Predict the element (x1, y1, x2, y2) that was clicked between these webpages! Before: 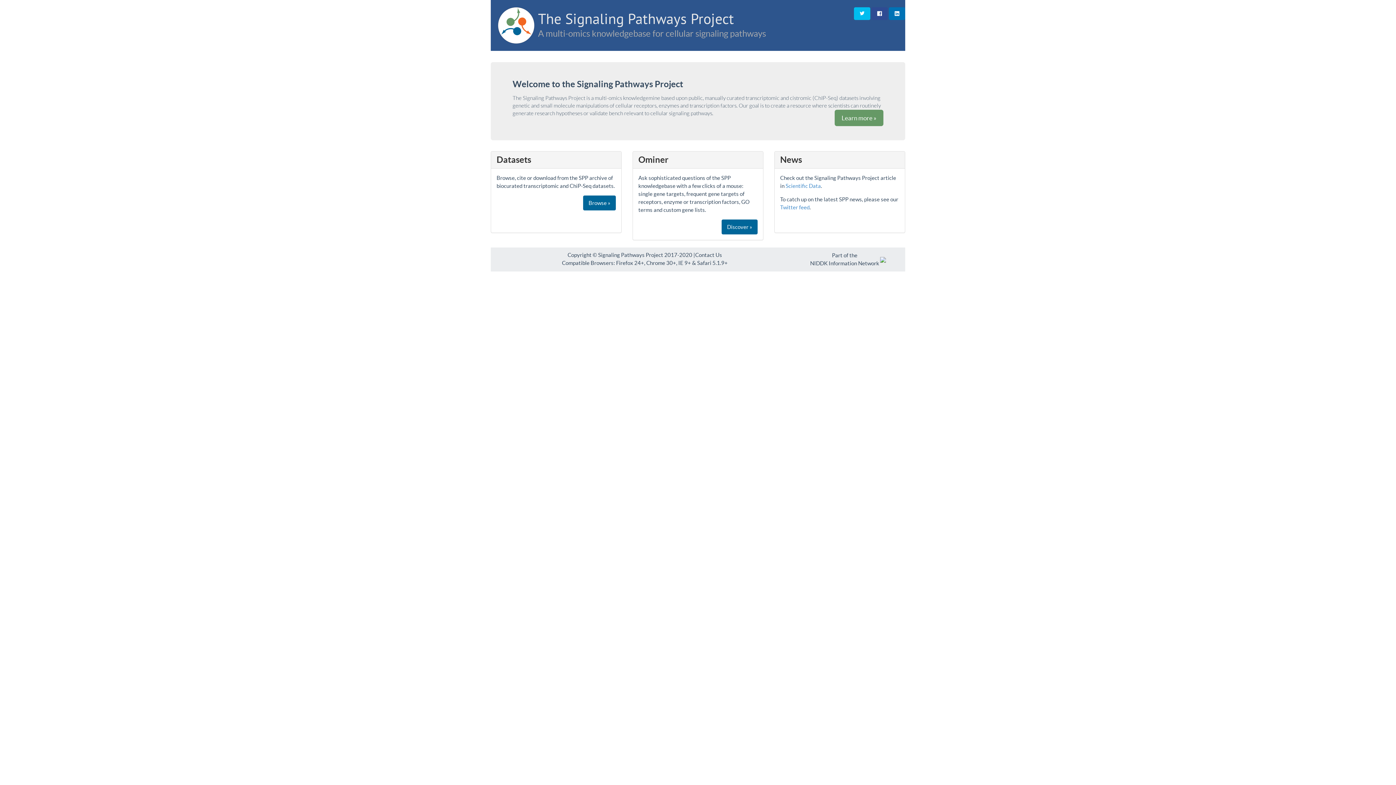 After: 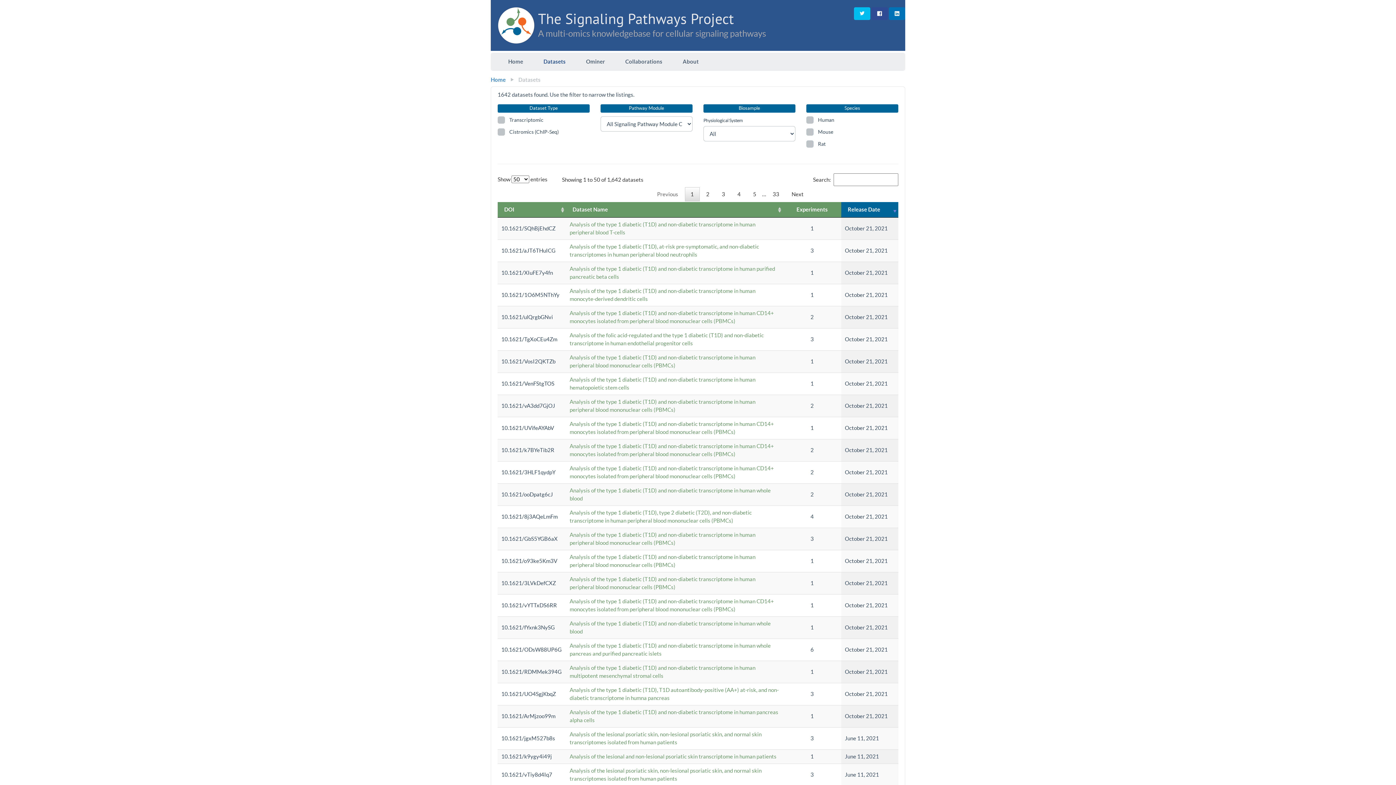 Action: label: Browse » bbox: (583, 195, 616, 210)